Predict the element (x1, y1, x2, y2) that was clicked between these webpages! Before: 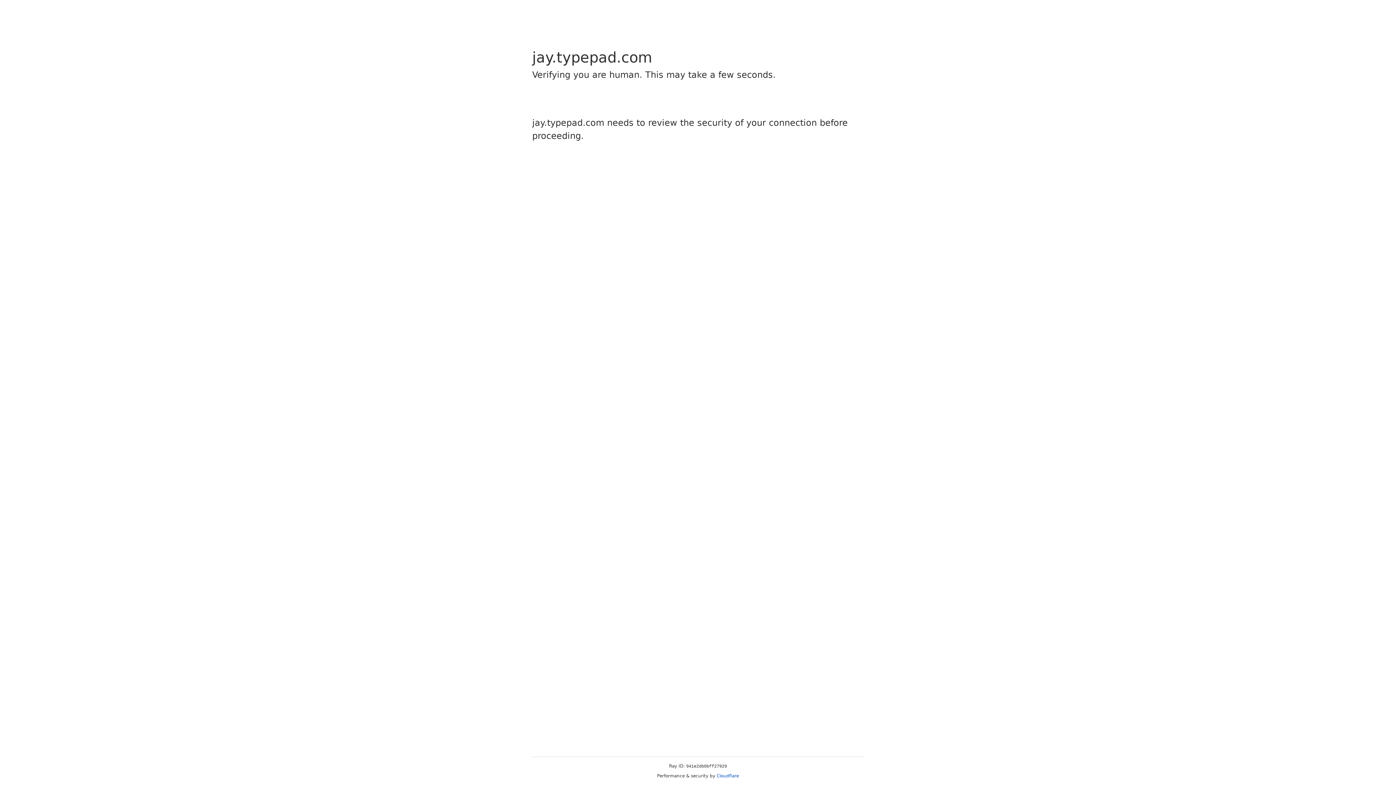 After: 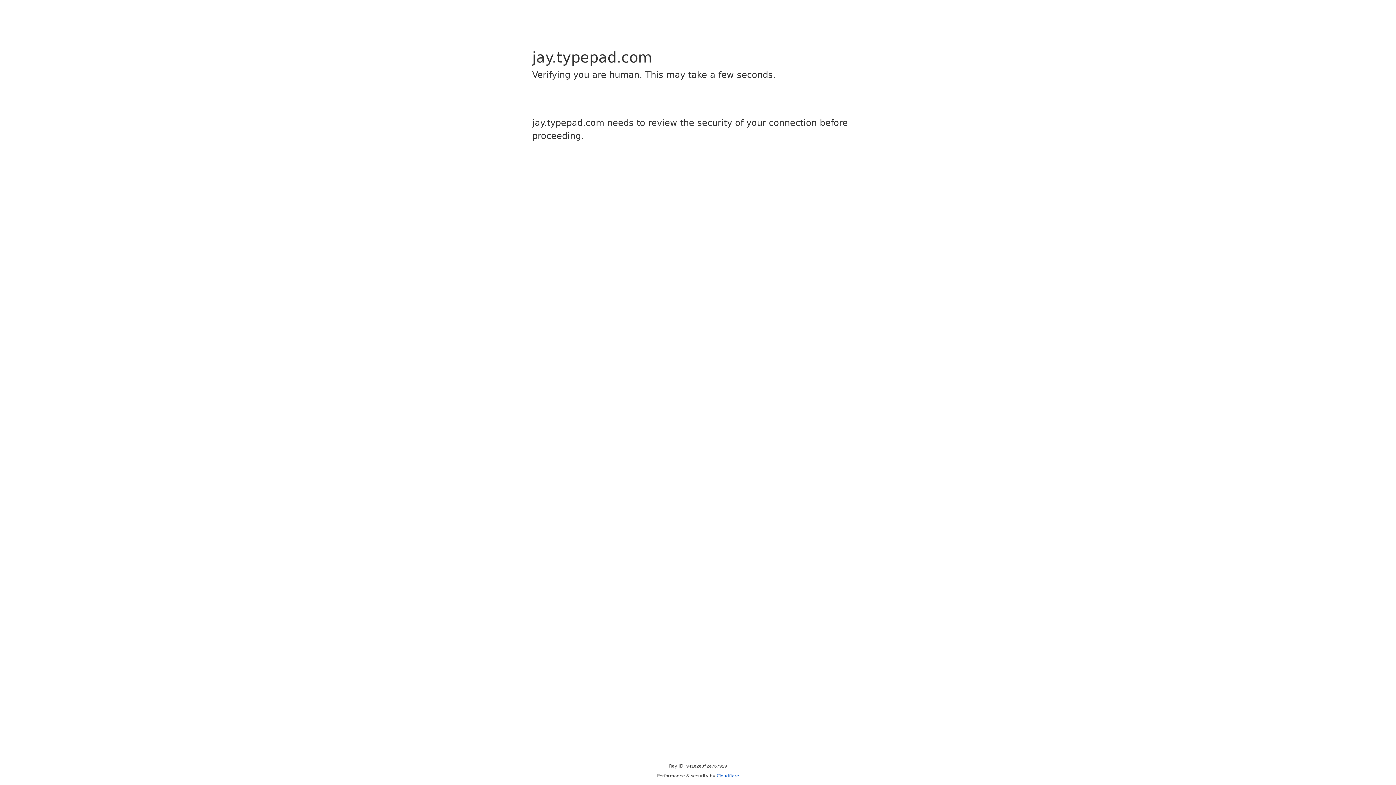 Action: bbox: (716, 773, 739, 778) label: Cloudflare